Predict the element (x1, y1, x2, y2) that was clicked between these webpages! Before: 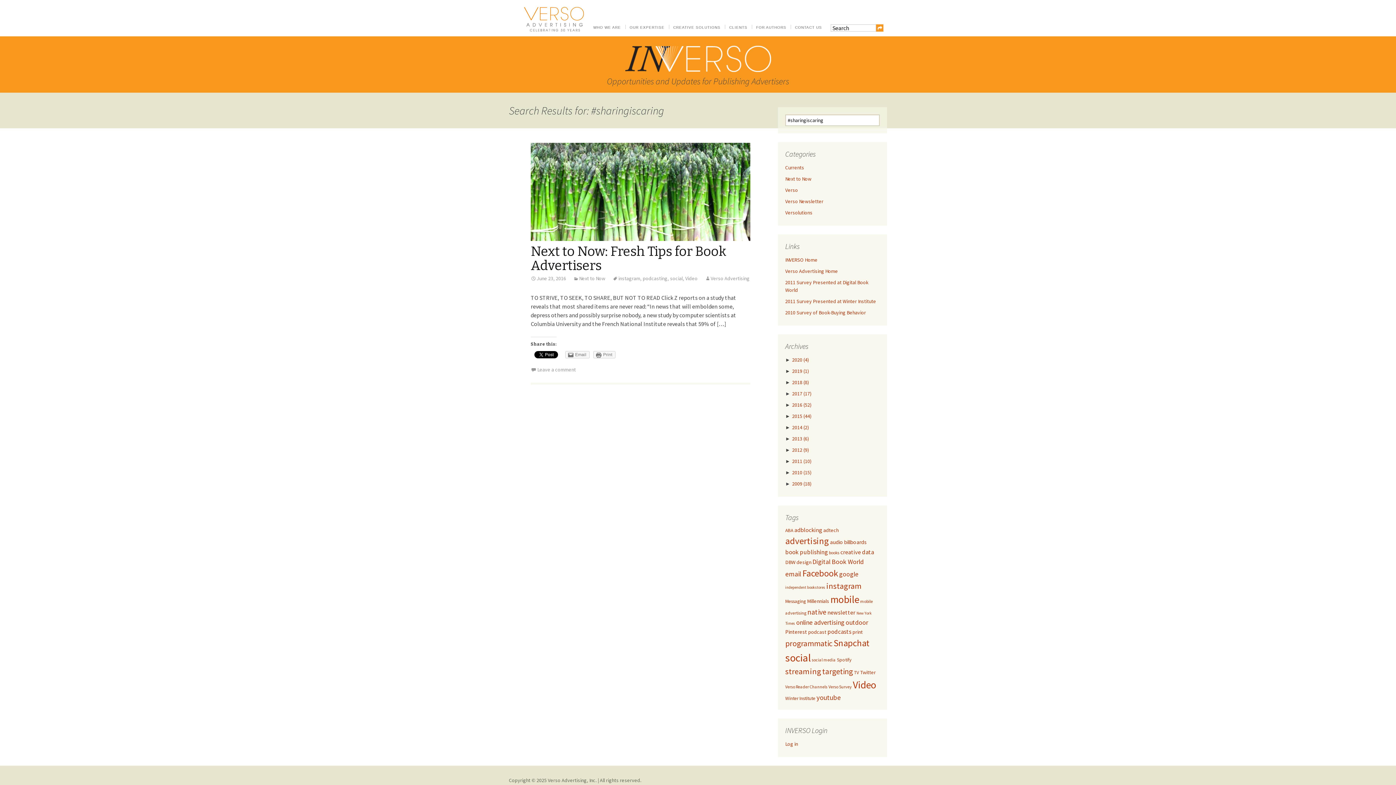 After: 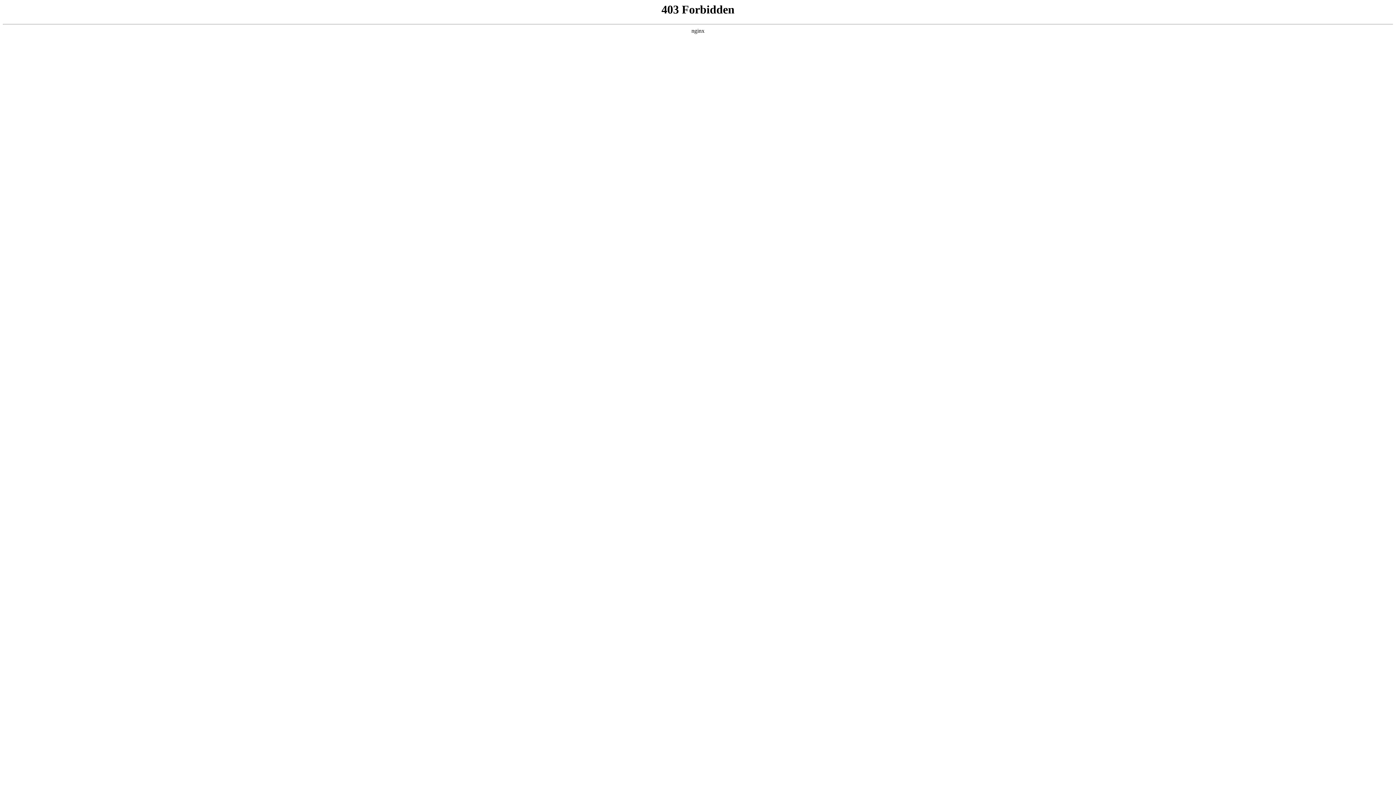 Action: label: Copyright © 2025 Verso Advertising, Inc. | All rights reserved. bbox: (509, 777, 641, 784)